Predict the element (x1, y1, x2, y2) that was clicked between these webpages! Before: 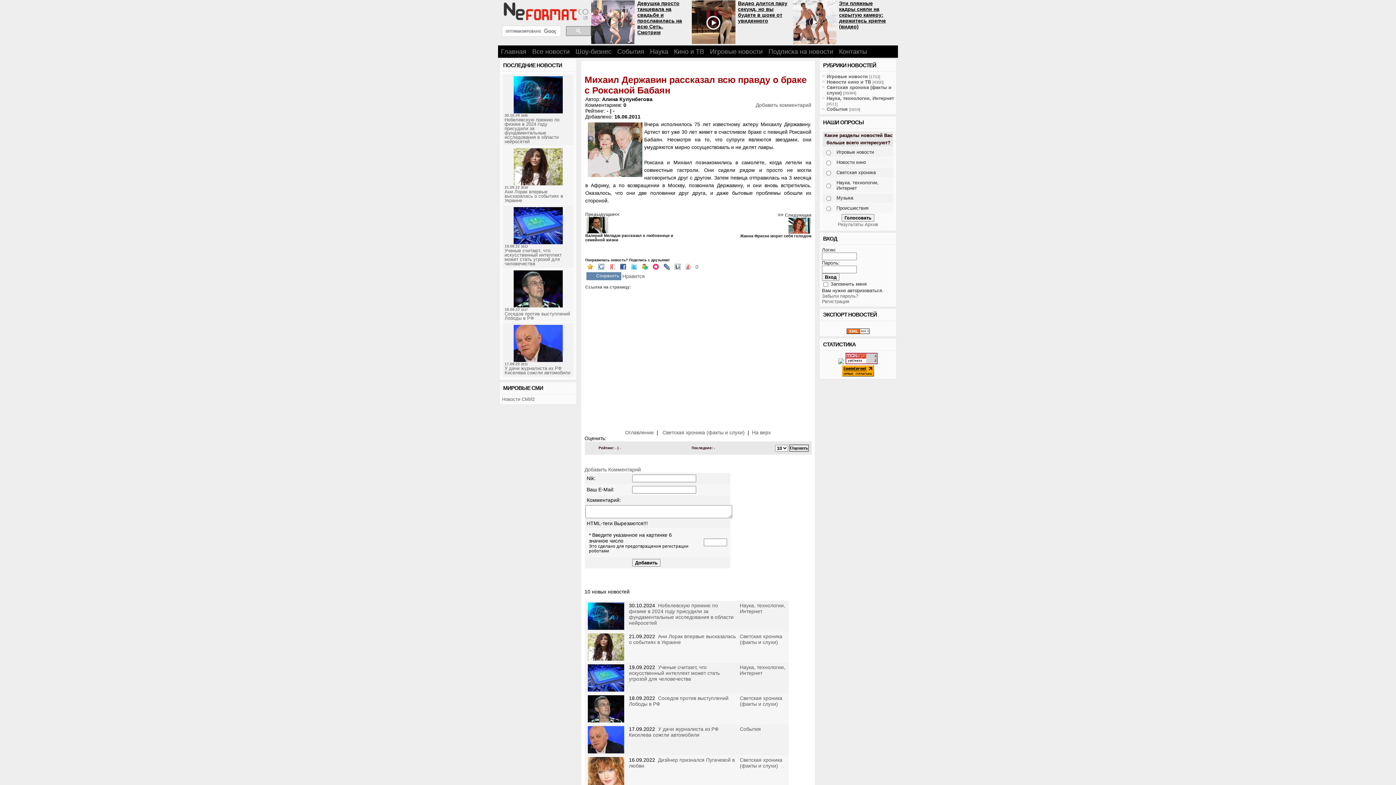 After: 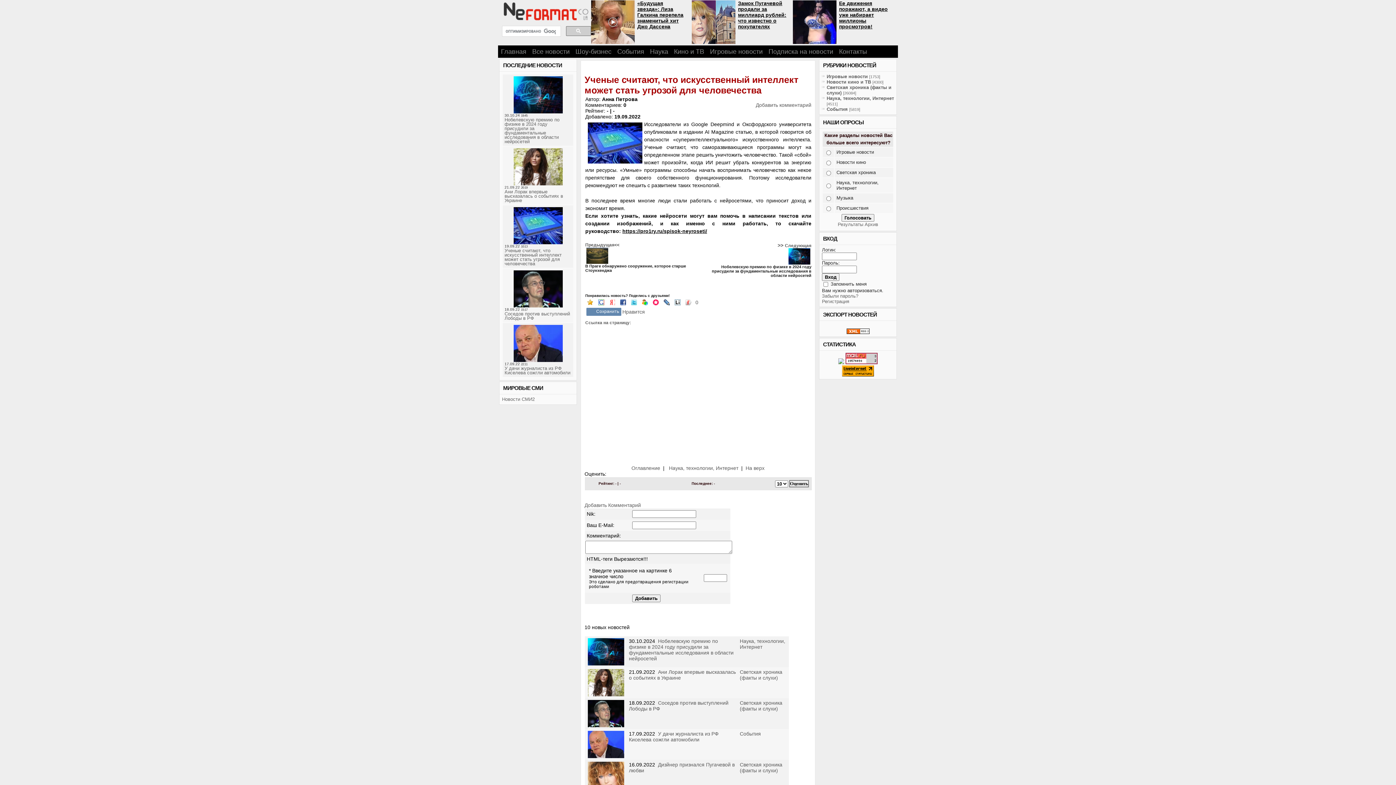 Action: bbox: (504, 247, 561, 266) label: Ученые считают, что искусственный интеллект может стать угрозой для человечества